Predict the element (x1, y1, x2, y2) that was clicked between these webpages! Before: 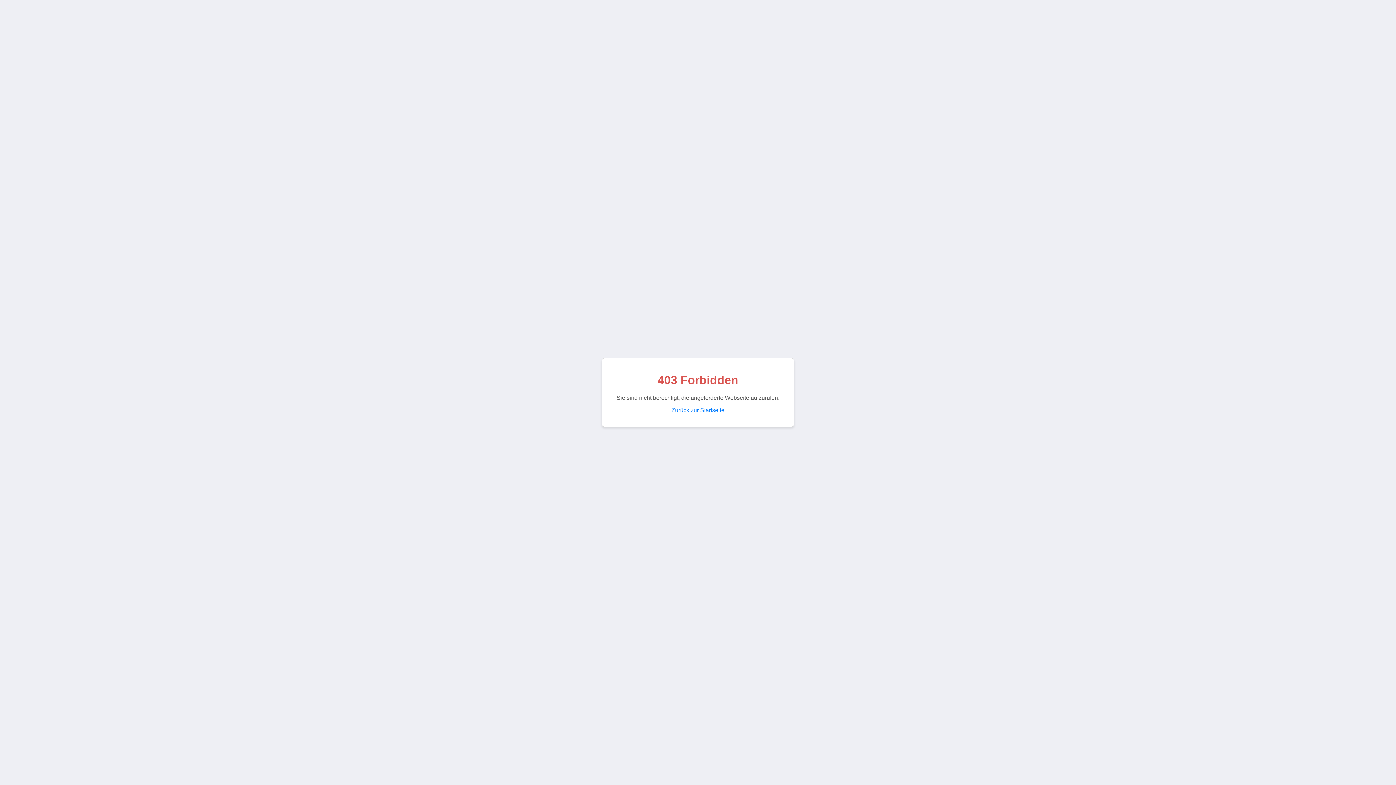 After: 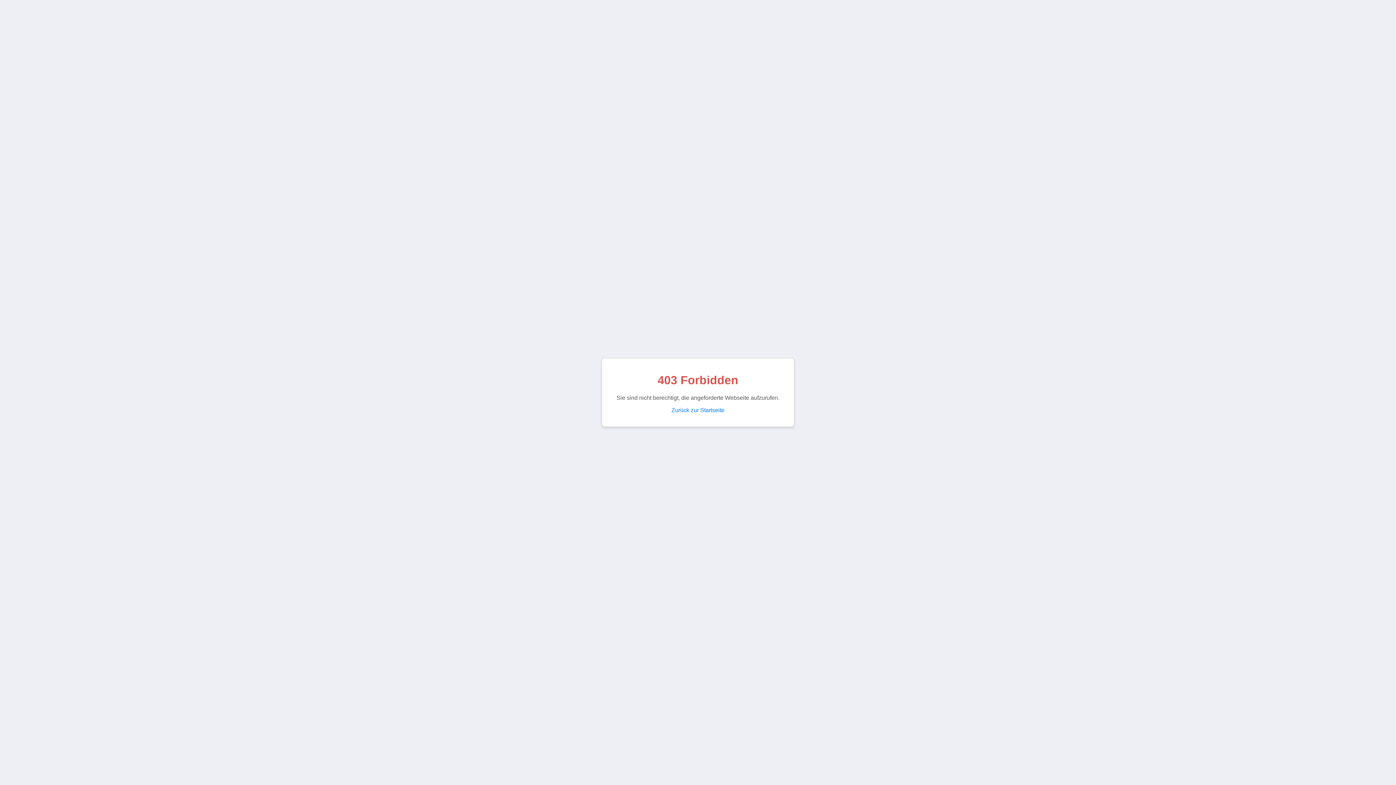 Action: label: Zurück zur Startseite bbox: (671, 407, 724, 413)